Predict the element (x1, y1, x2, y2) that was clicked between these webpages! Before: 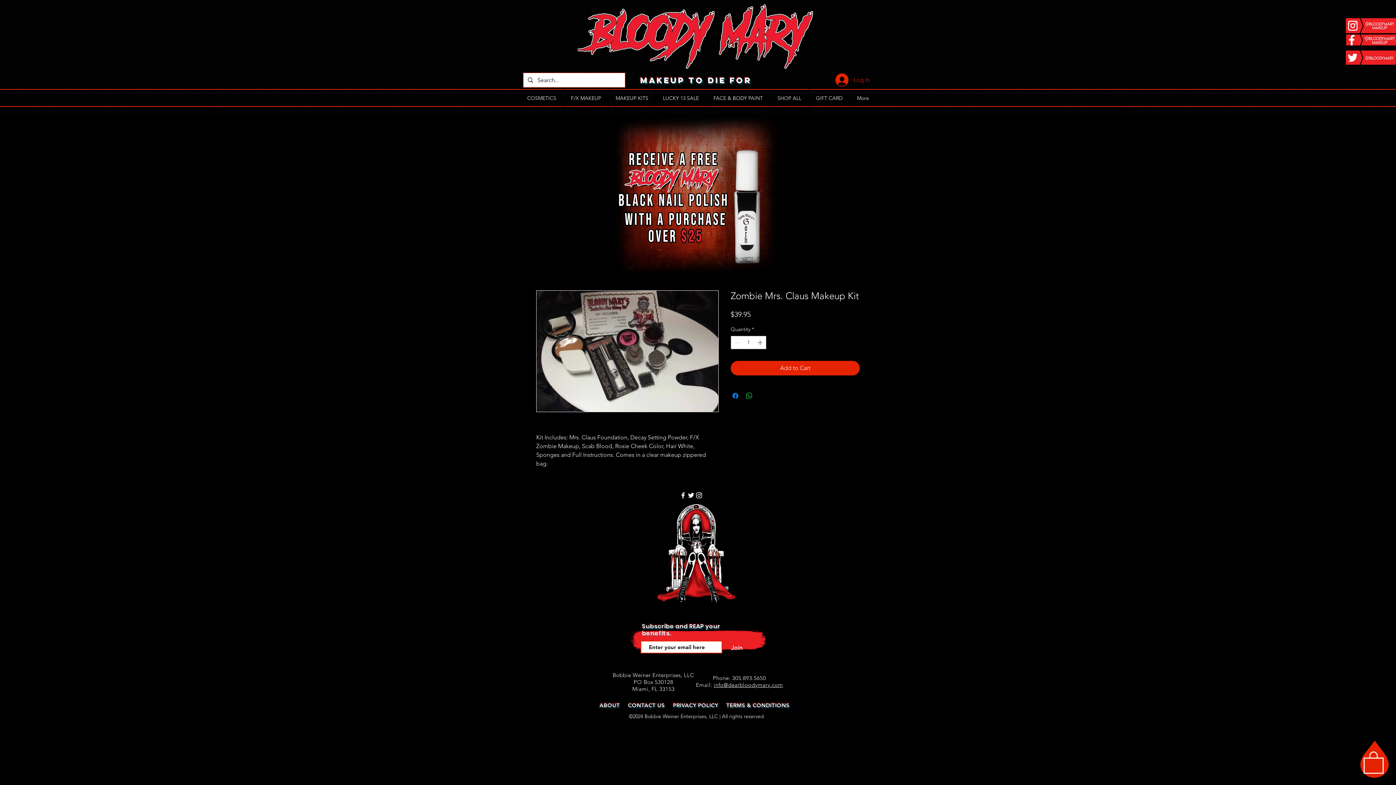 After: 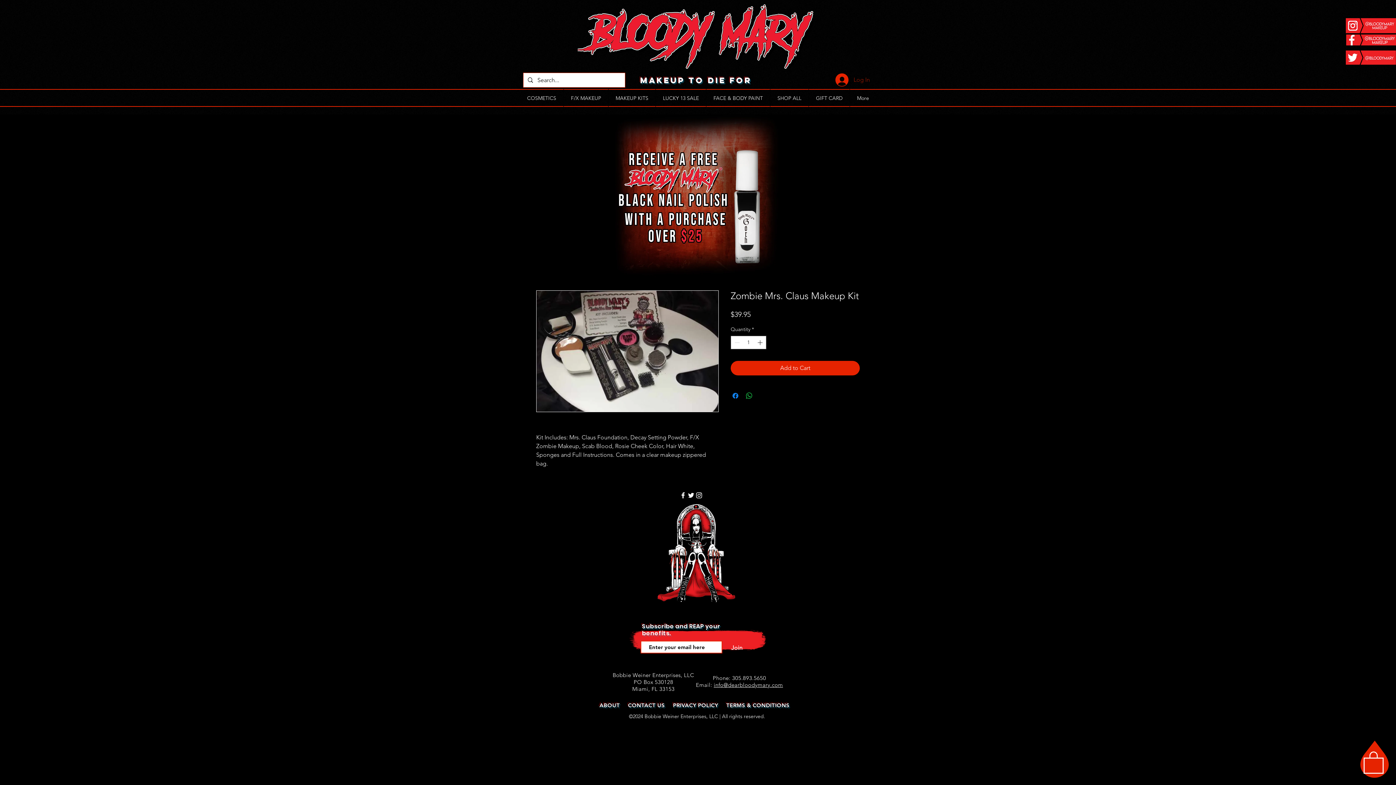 Action: label: Log In bbox: (830, 71, 875, 88)